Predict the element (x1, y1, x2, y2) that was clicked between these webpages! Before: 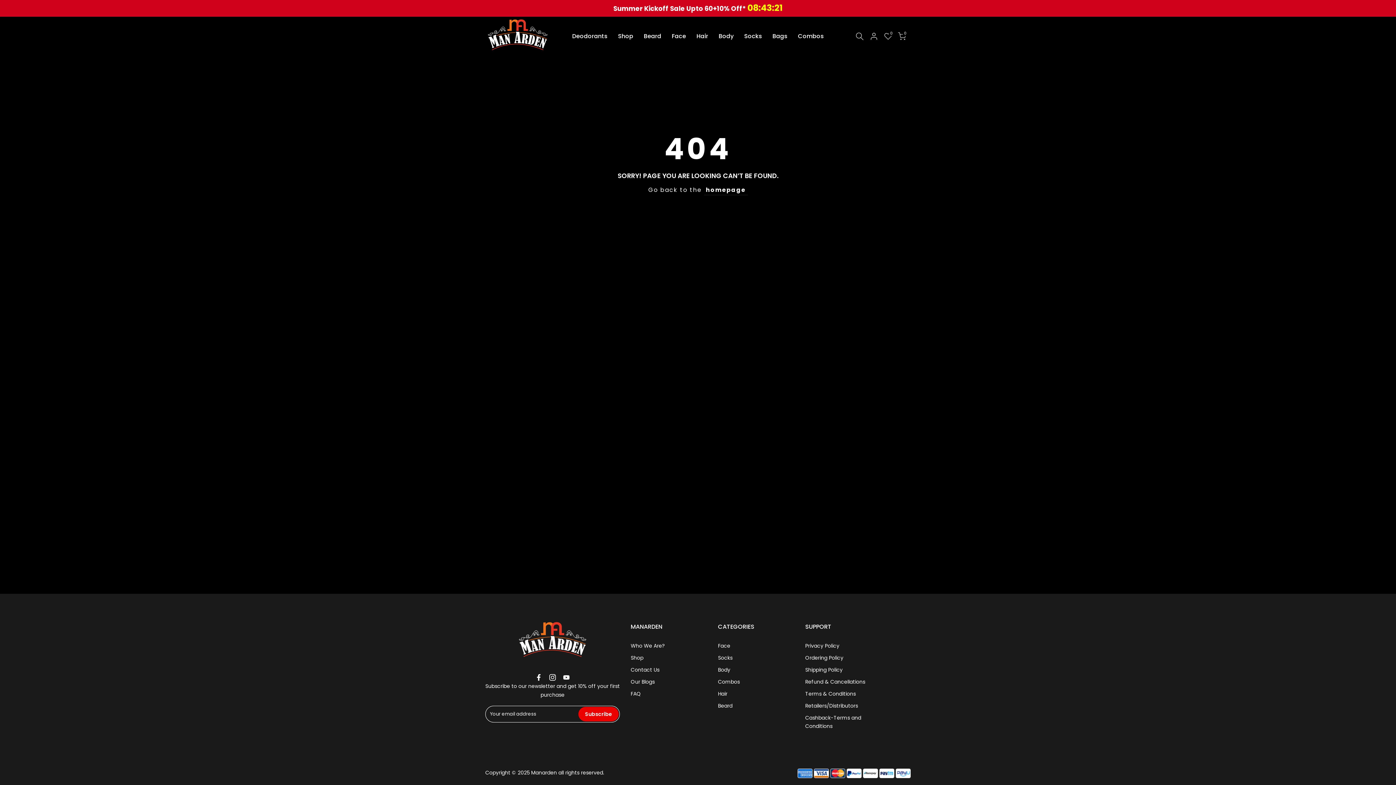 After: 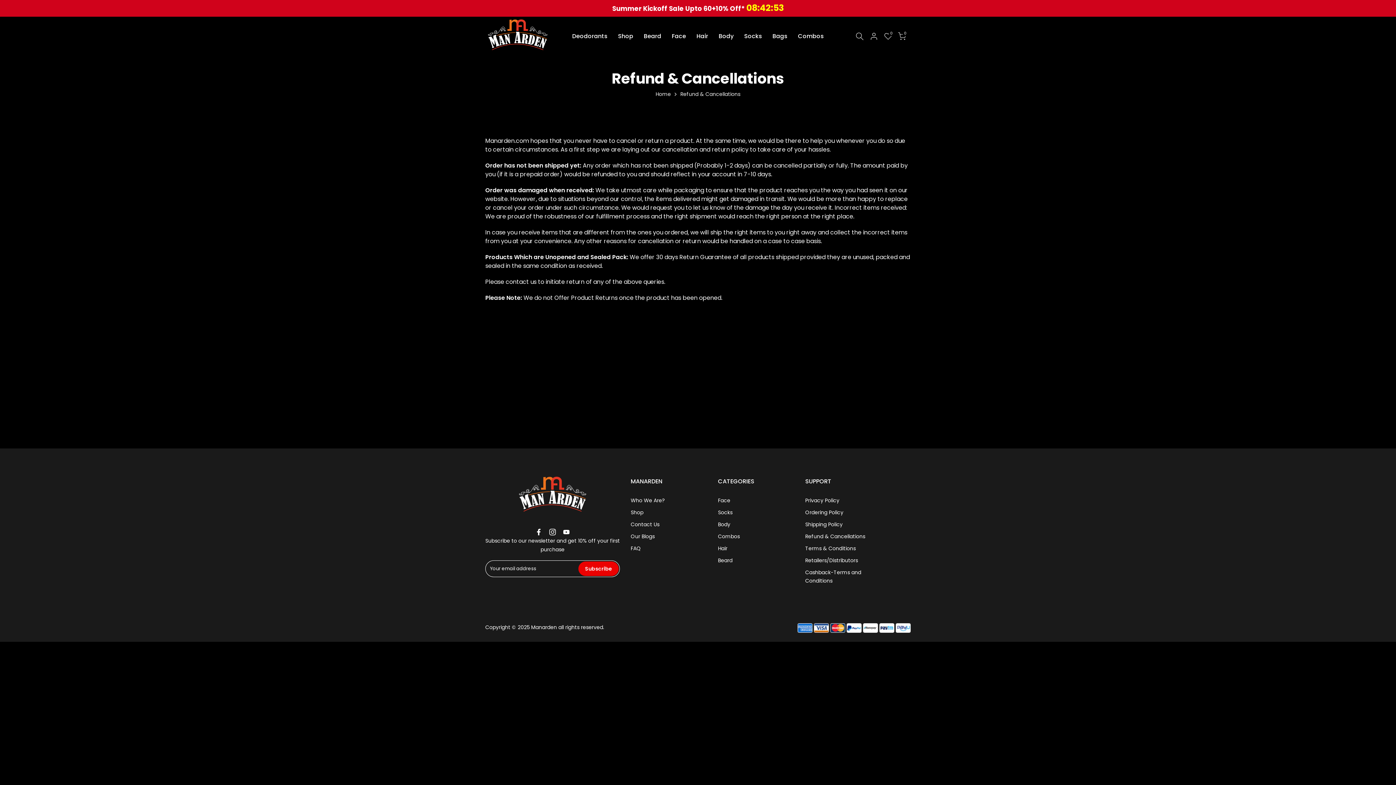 Action: bbox: (805, 678, 865, 685) label: Refund & Cancellations